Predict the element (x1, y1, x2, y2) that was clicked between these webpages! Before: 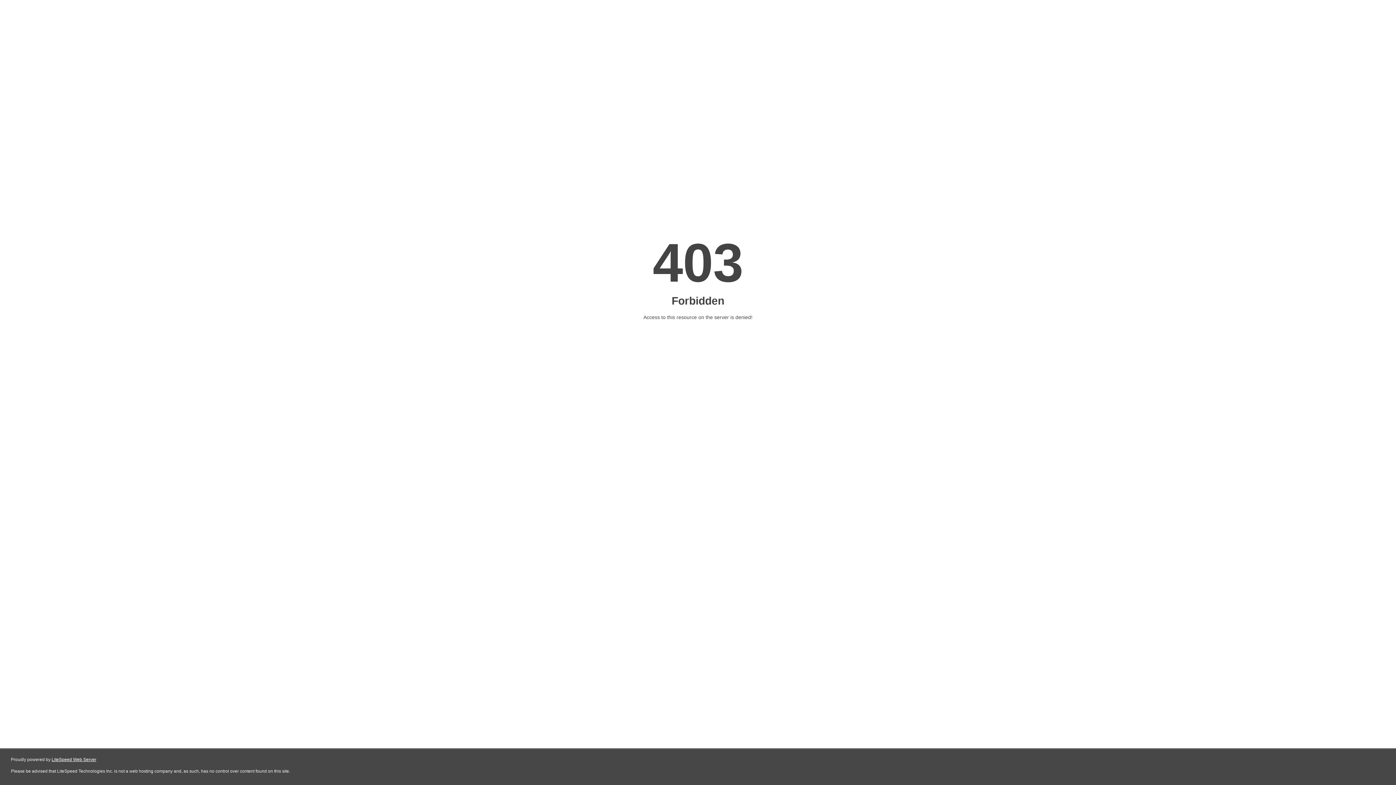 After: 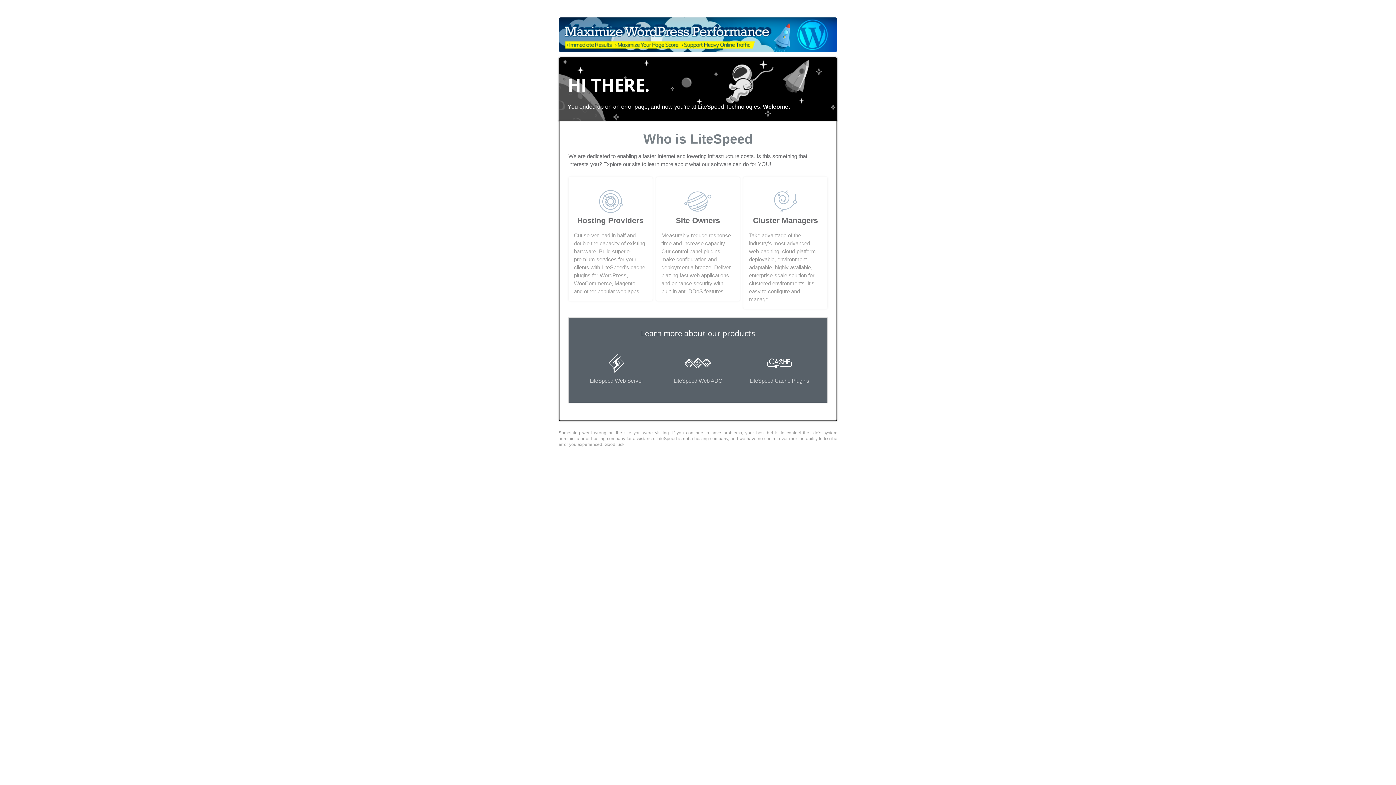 Action: bbox: (51, 757, 96, 762) label: LiteSpeed Web Server